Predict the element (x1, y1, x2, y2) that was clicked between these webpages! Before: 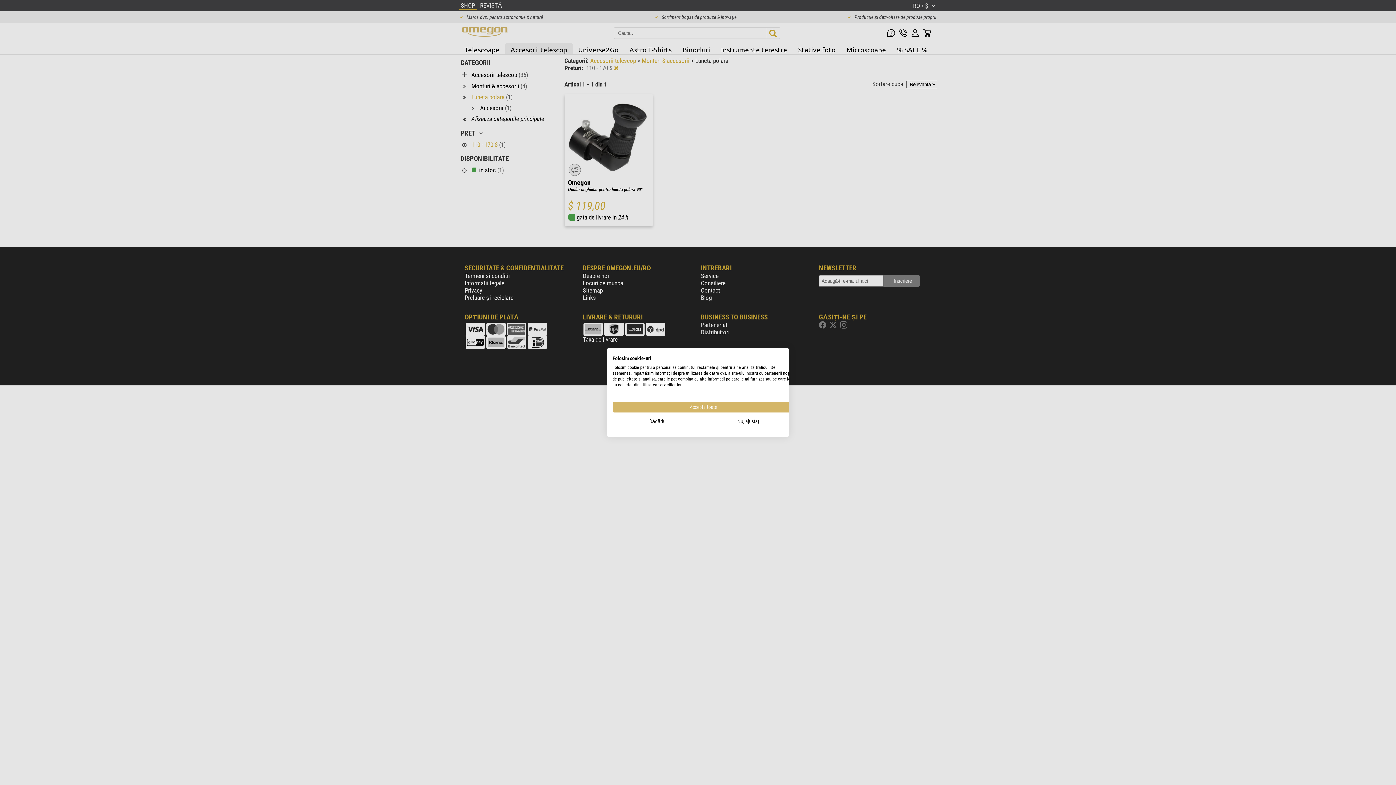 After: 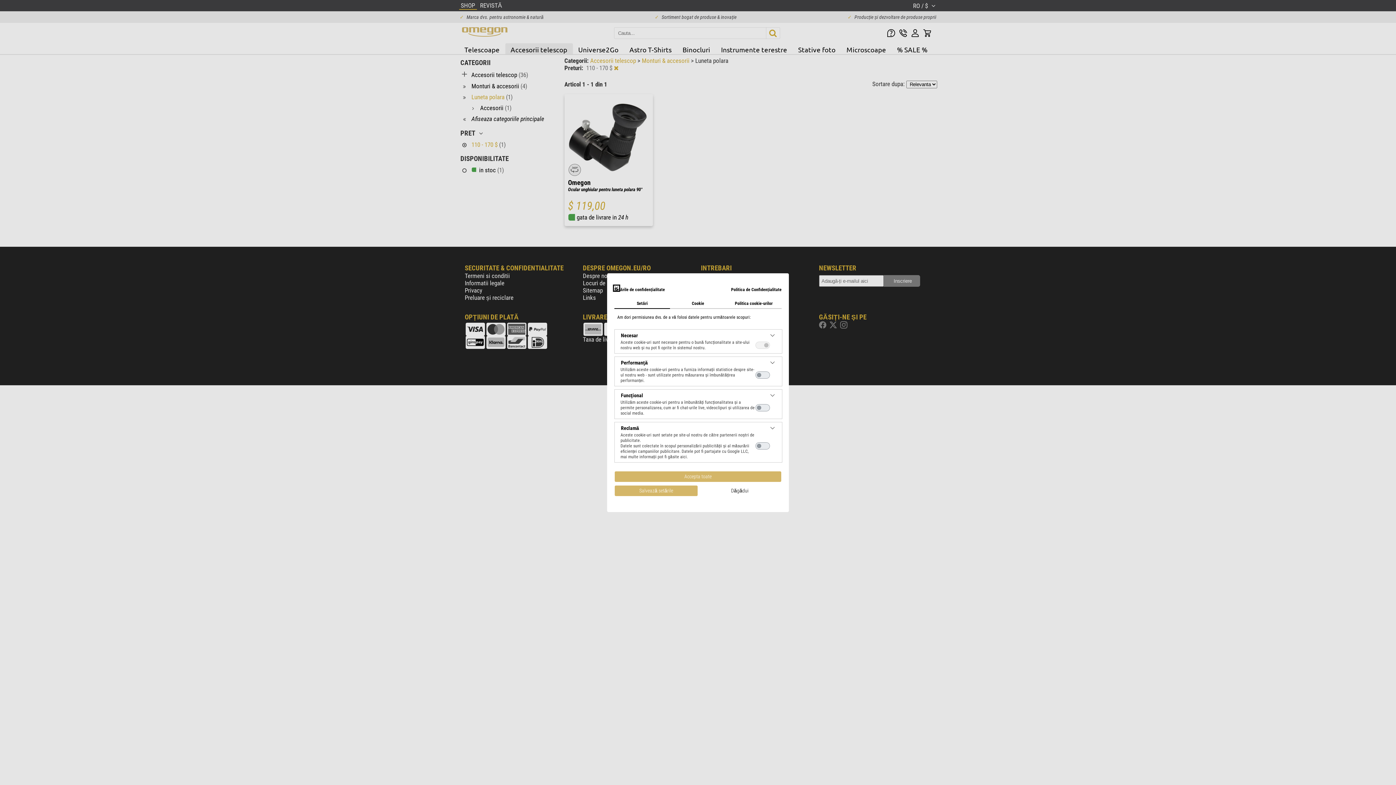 Action: bbox: (703, 416, 794, 427) label: Reglați preferințele cookie 